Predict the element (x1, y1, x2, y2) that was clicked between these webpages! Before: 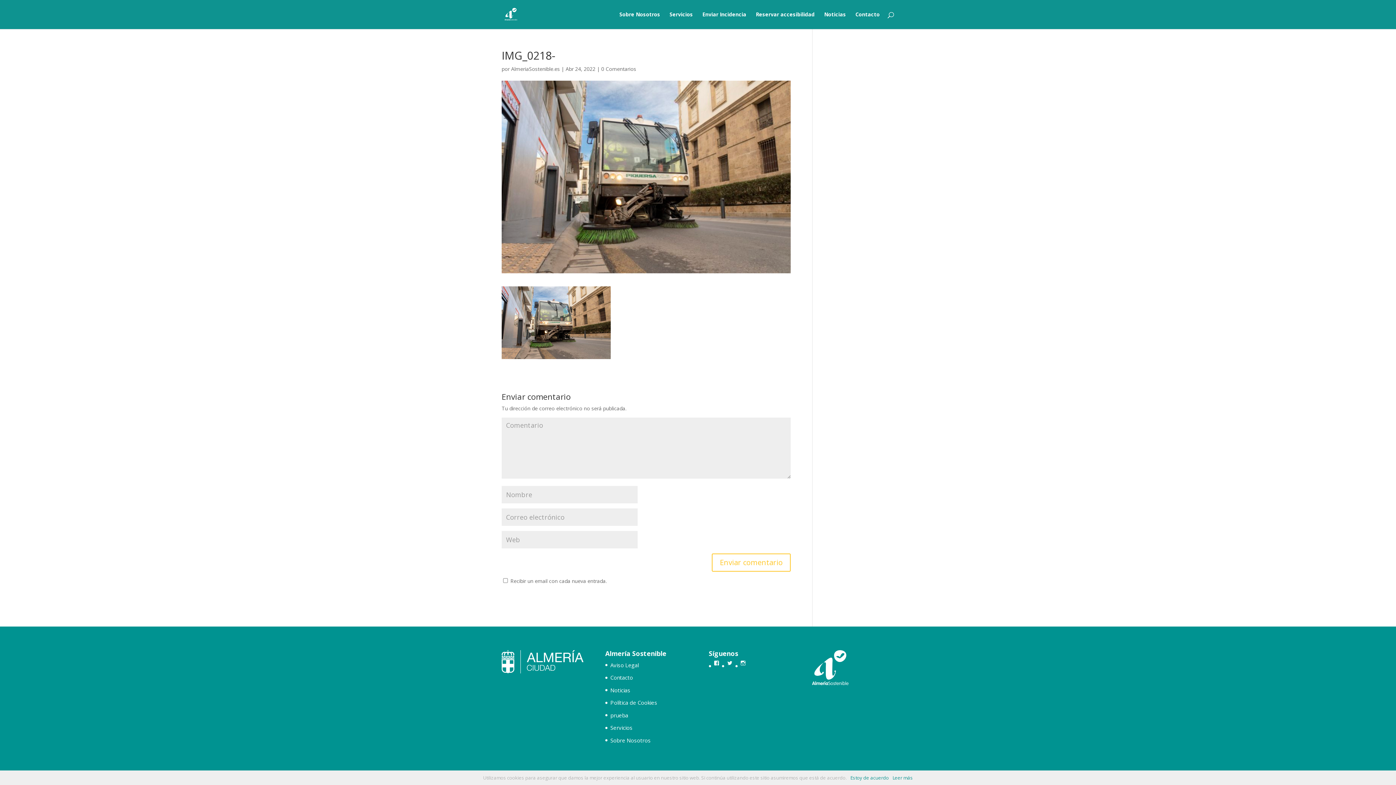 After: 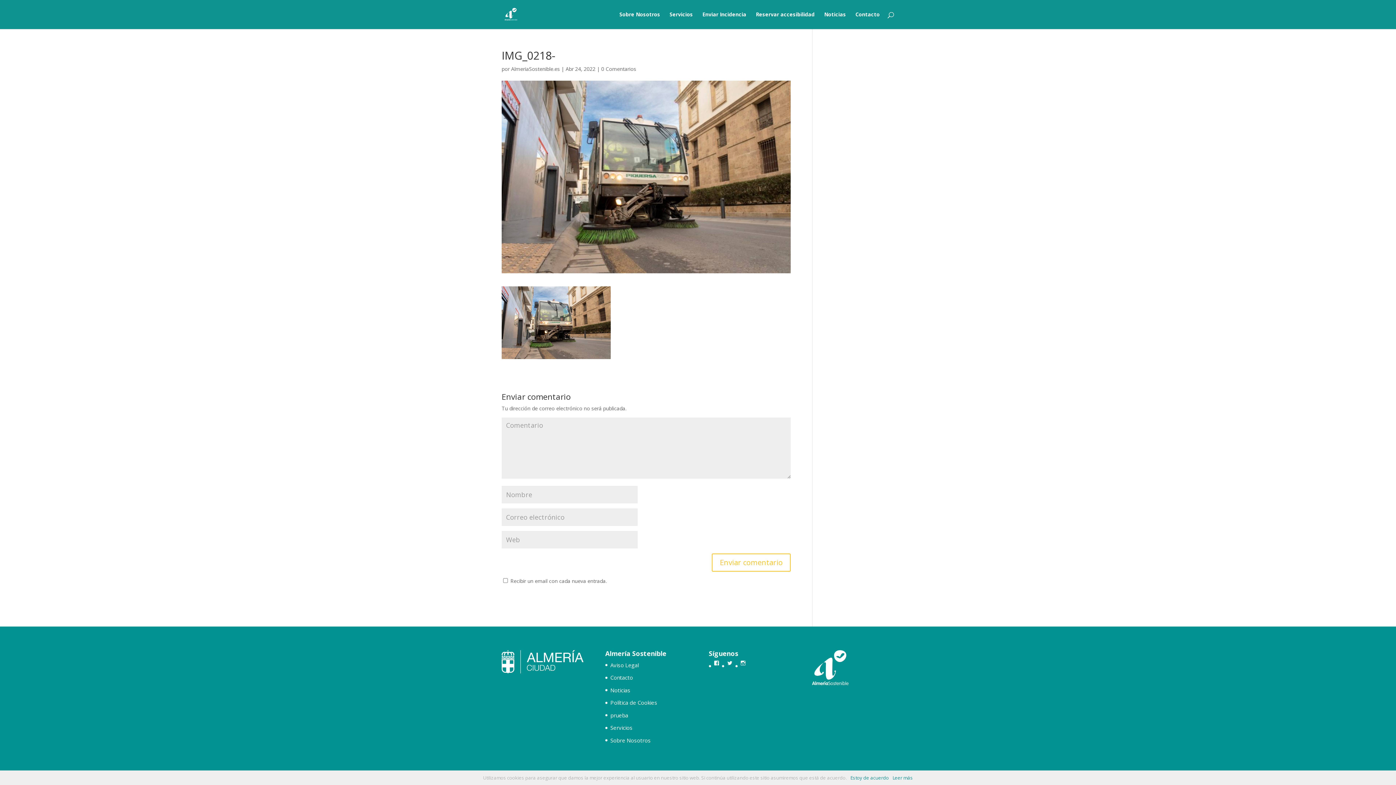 Action: bbox: (601, 65, 636, 72) label: 0 Comentarios